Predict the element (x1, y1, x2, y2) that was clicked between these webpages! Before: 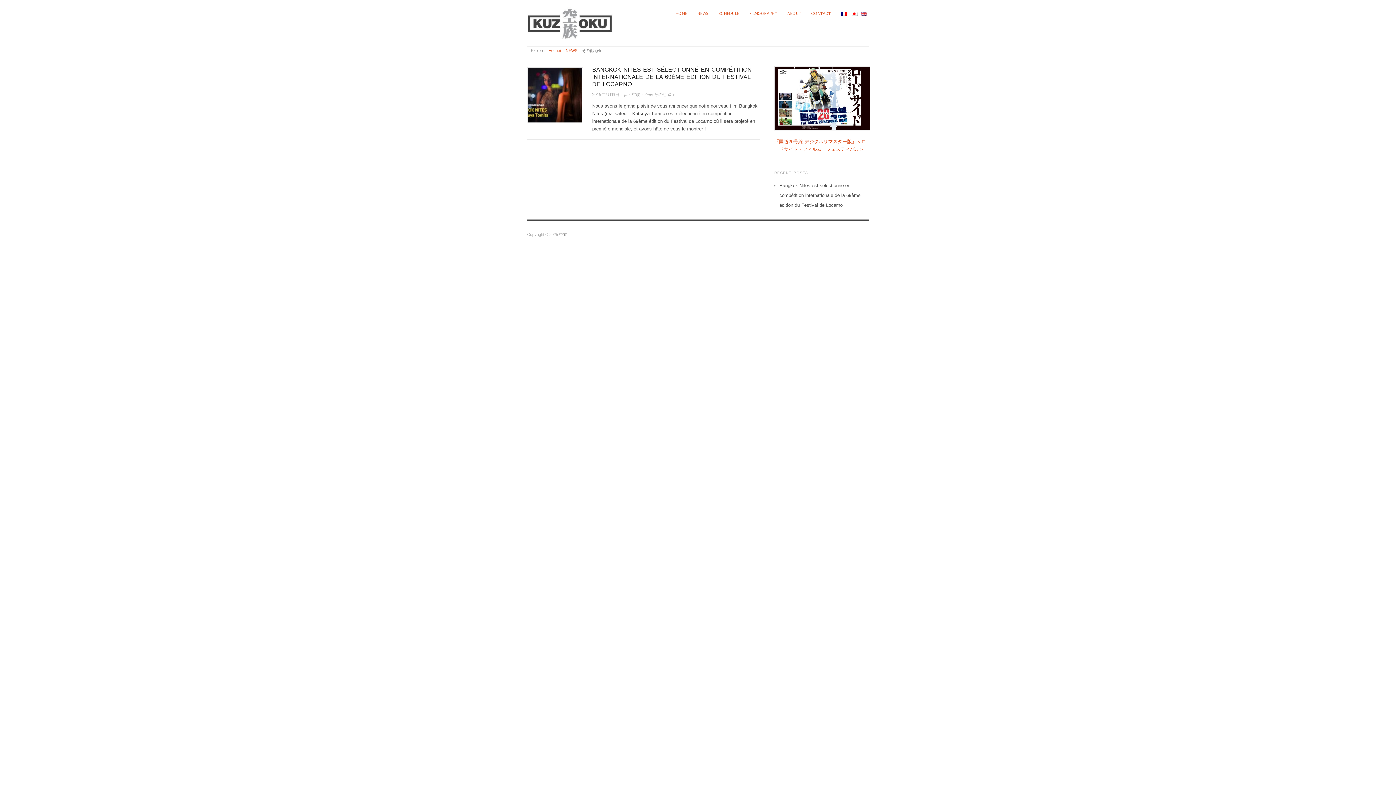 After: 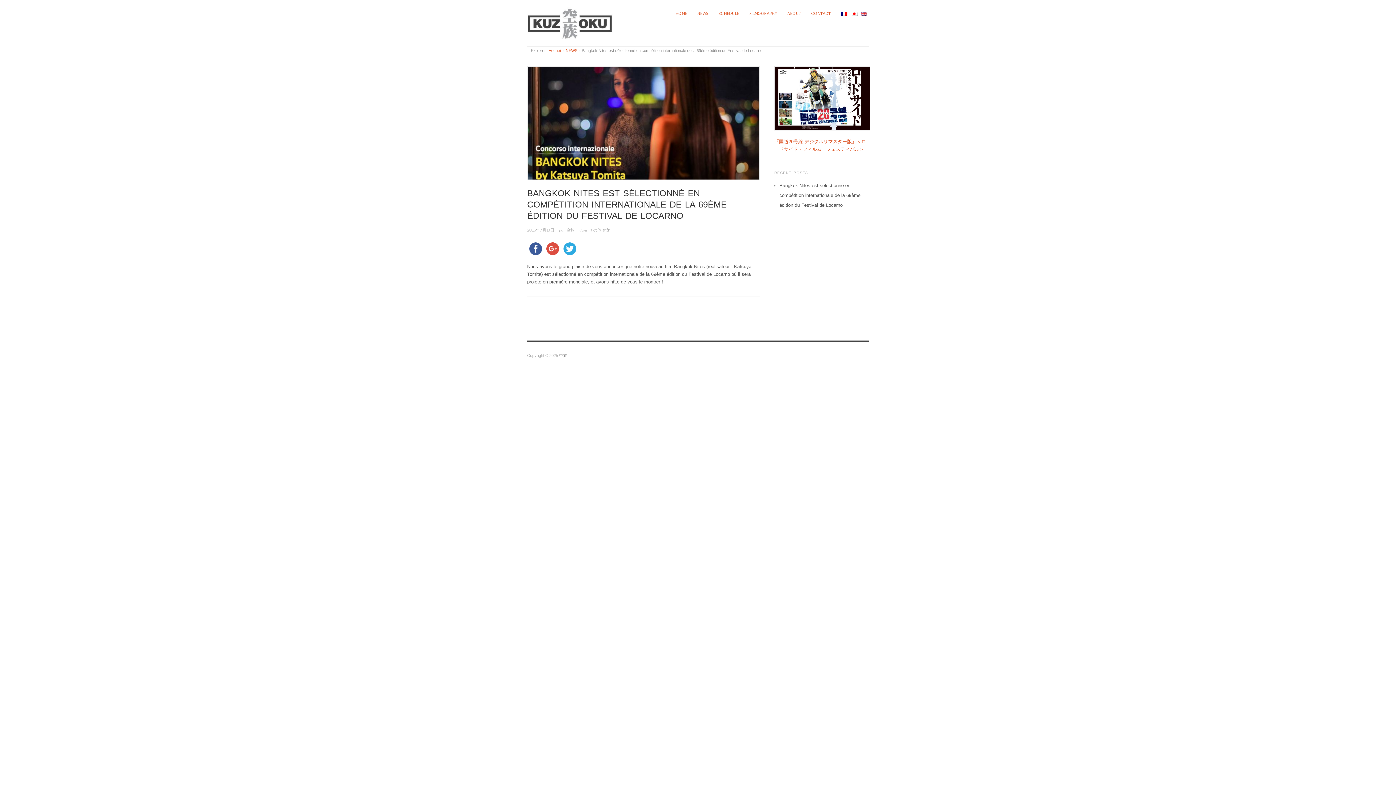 Action: label: BANGKOK NITES EST SÉLECTIONNÉ EN COMPÉTITION INTERNATIONALE DE LA 69ÈME ÉDITION DU FESTIVAL DE LOCARNO bbox: (592, 66, 752, 87)